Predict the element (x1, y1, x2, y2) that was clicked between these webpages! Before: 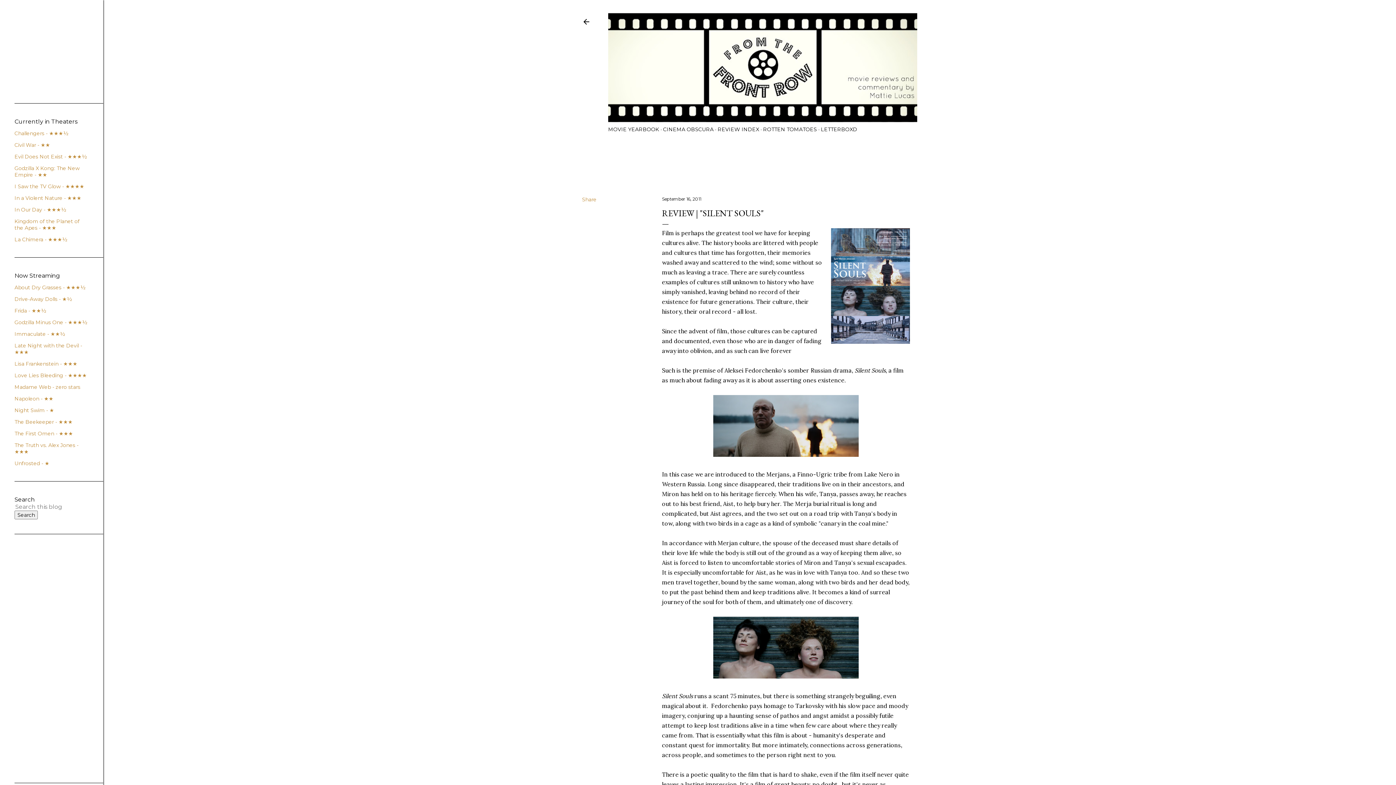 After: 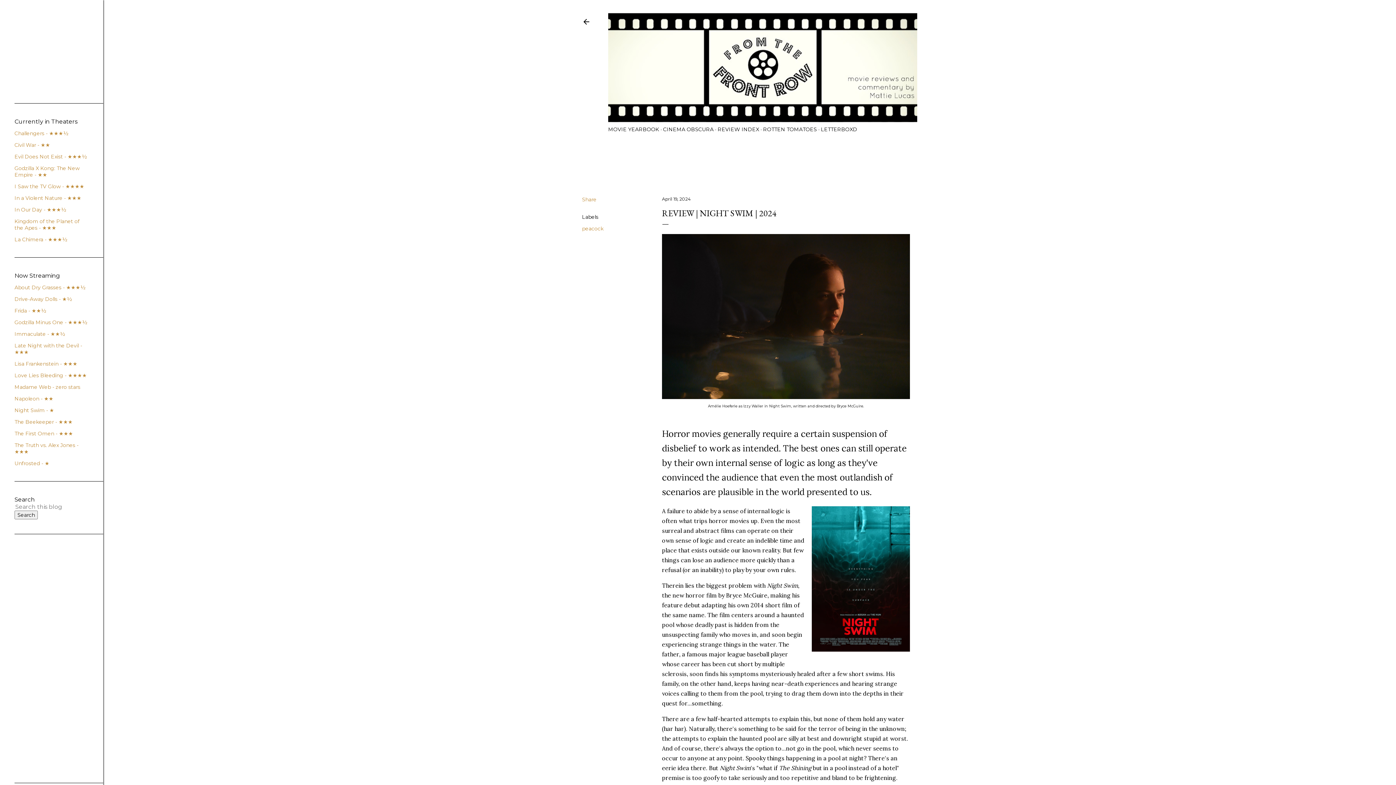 Action: label: Night Swim - ★ bbox: (14, 407, 54, 413)